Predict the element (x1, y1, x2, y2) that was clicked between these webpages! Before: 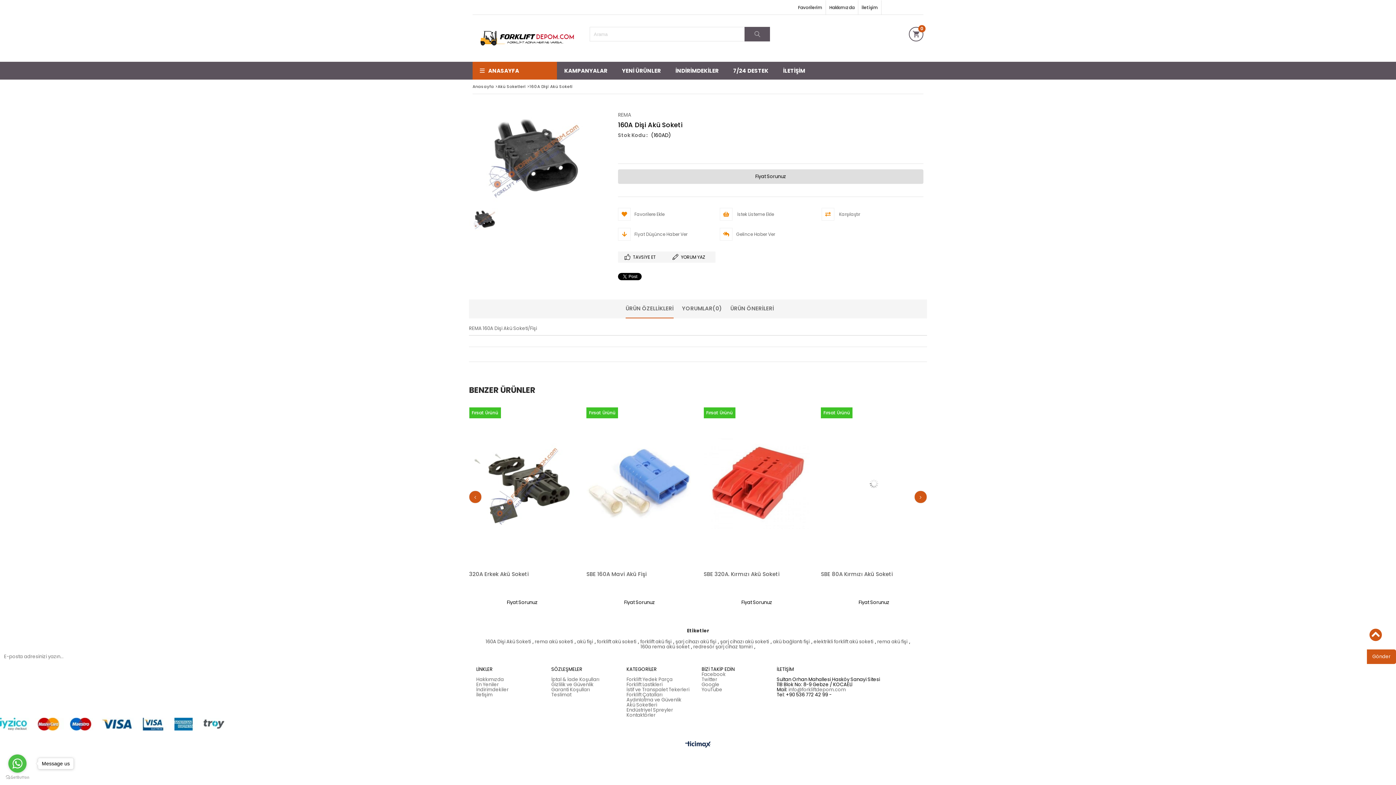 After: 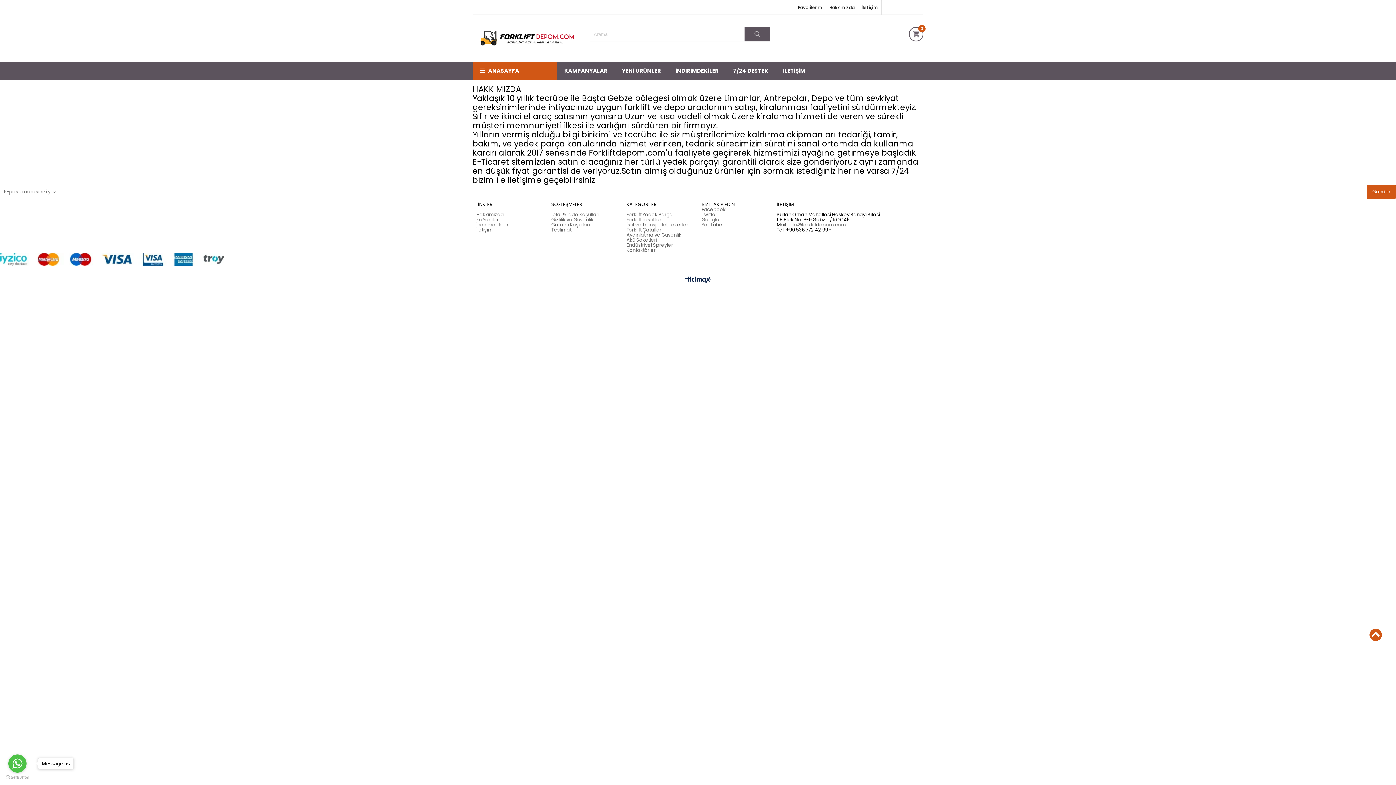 Action: bbox: (829, 0, 858, 14) label: Hakkımızda